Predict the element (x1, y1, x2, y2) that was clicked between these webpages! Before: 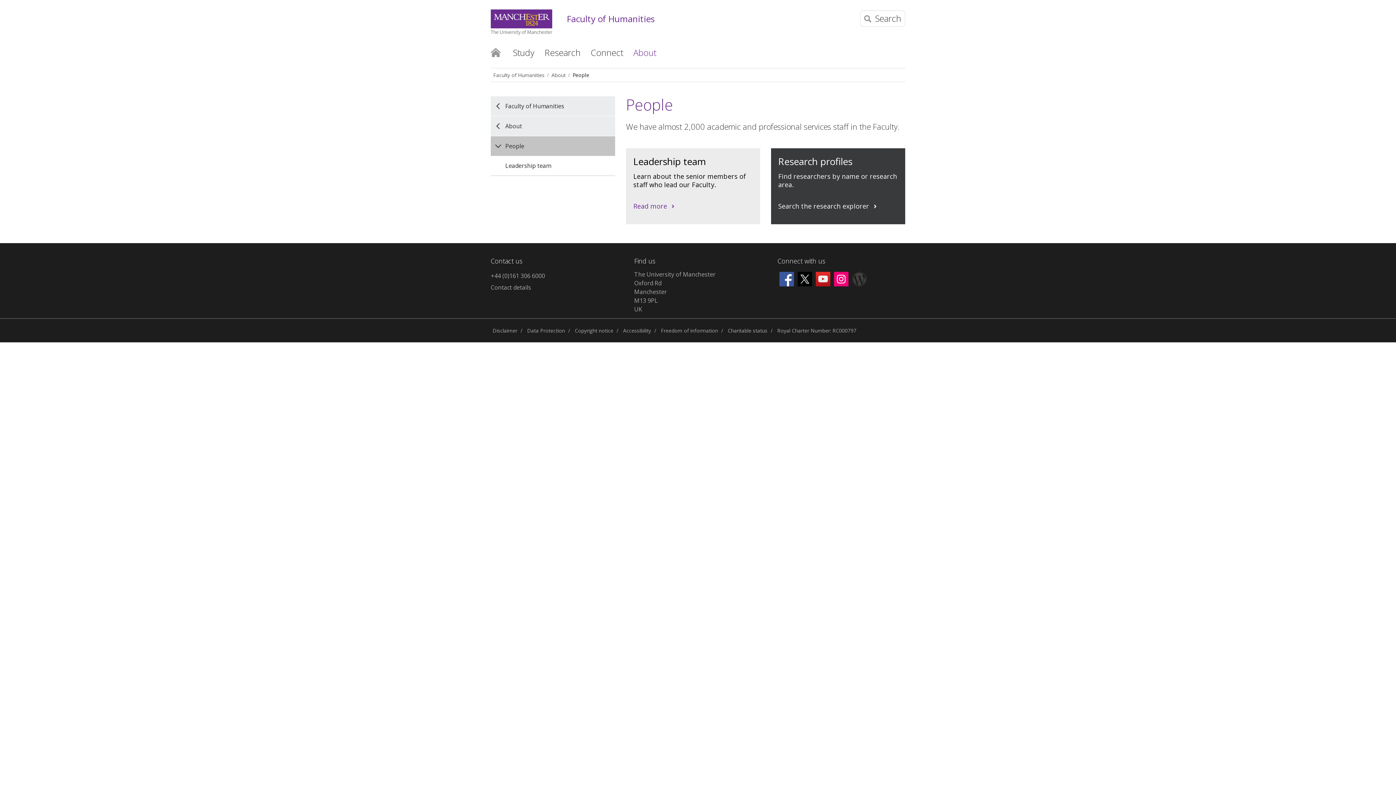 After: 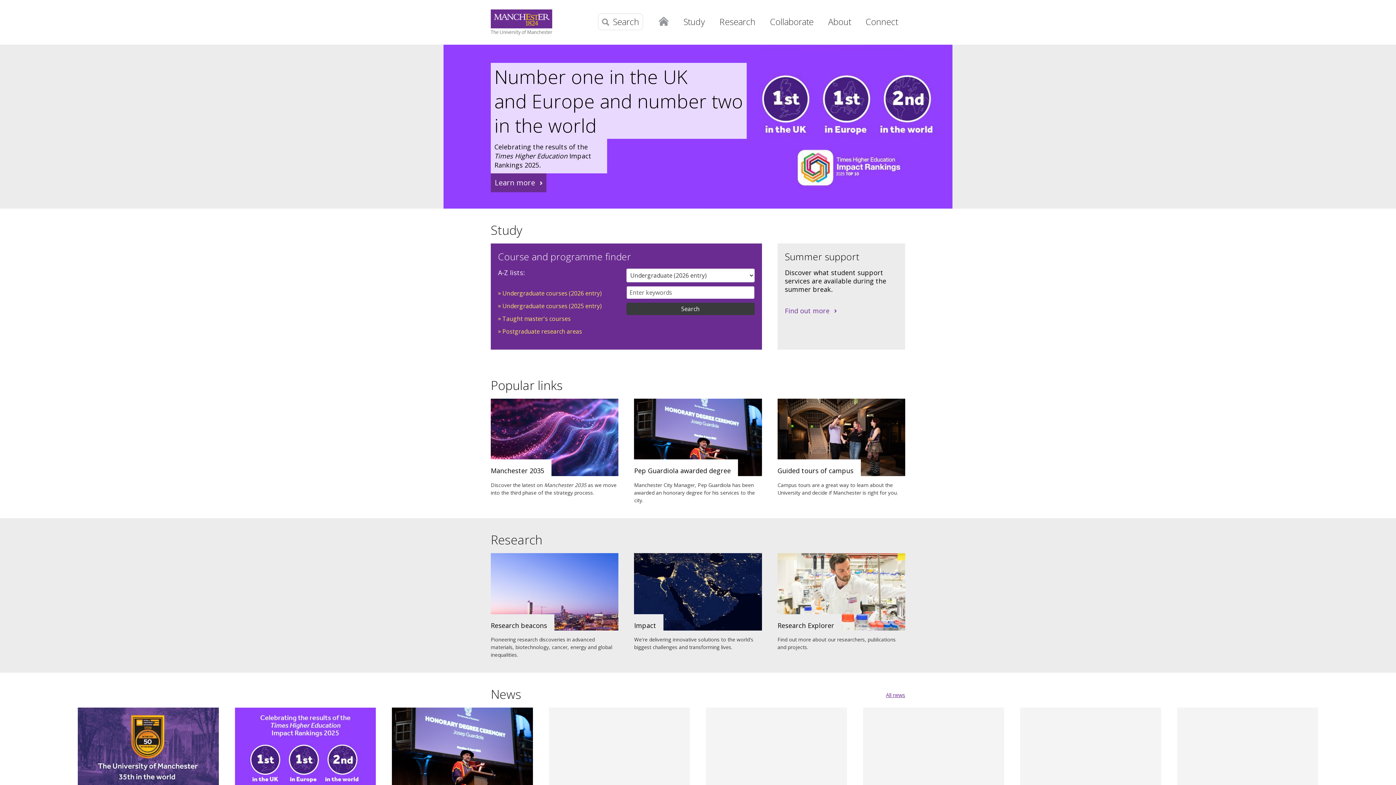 Action: bbox: (490, 9, 552, 35)